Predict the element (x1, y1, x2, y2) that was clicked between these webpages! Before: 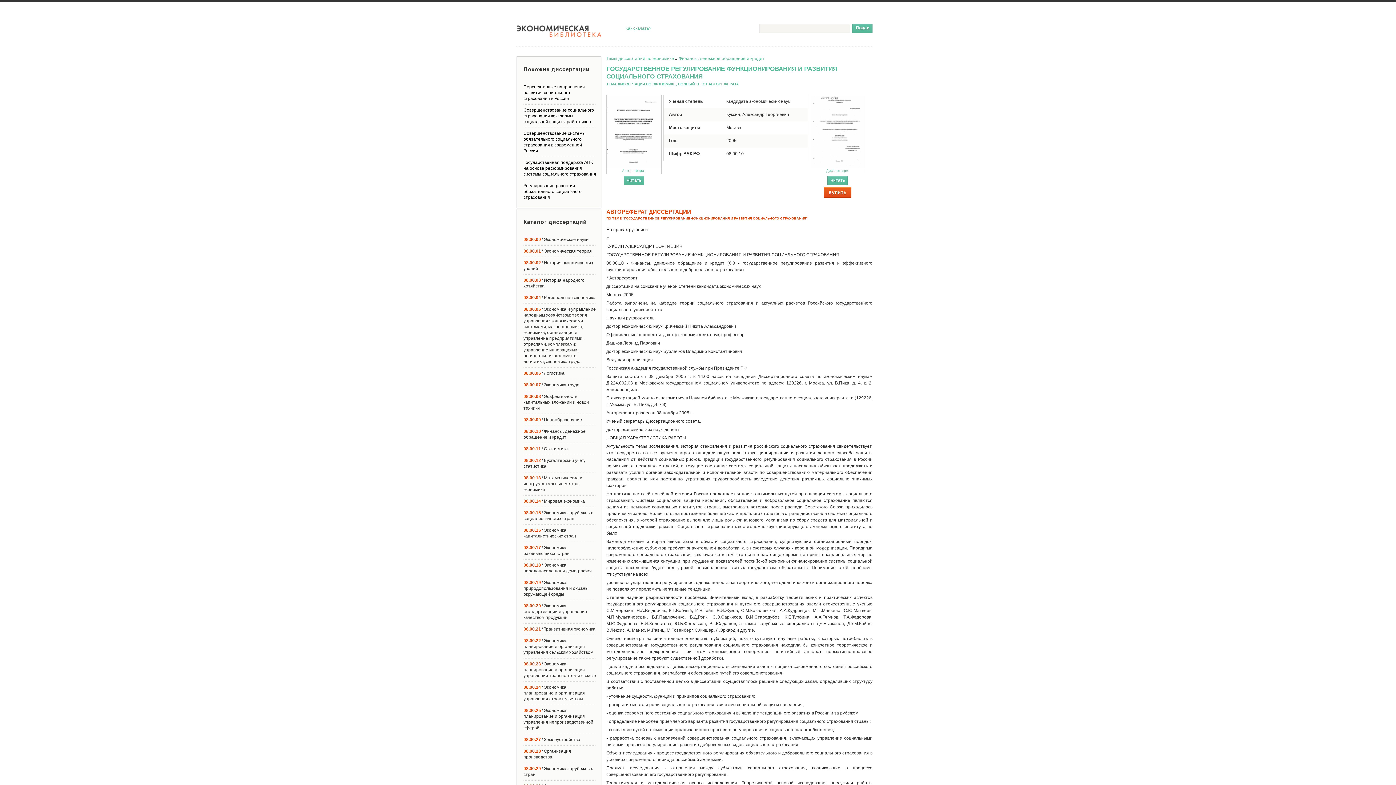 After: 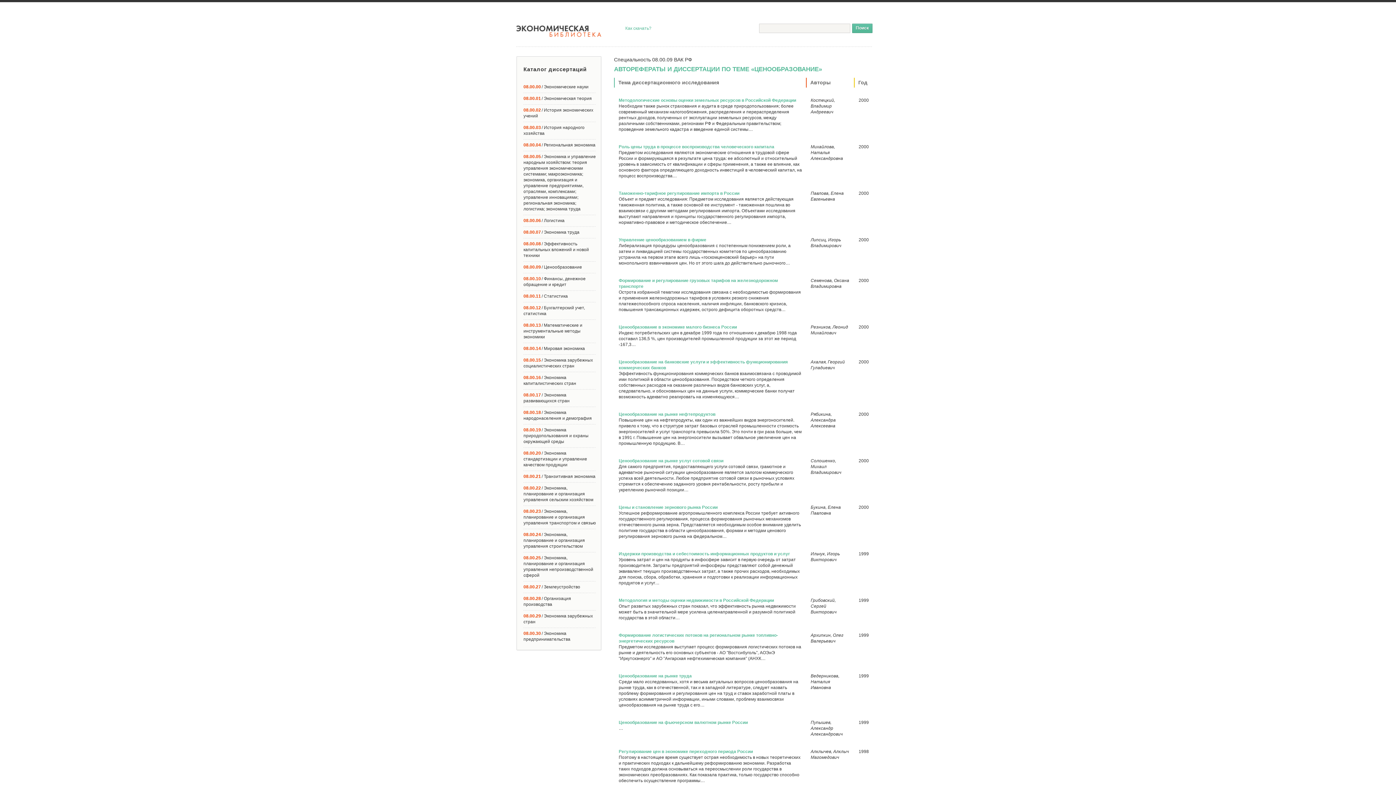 Action: label: 08.00.09/ Ценообразование bbox: (523, 417, 582, 422)